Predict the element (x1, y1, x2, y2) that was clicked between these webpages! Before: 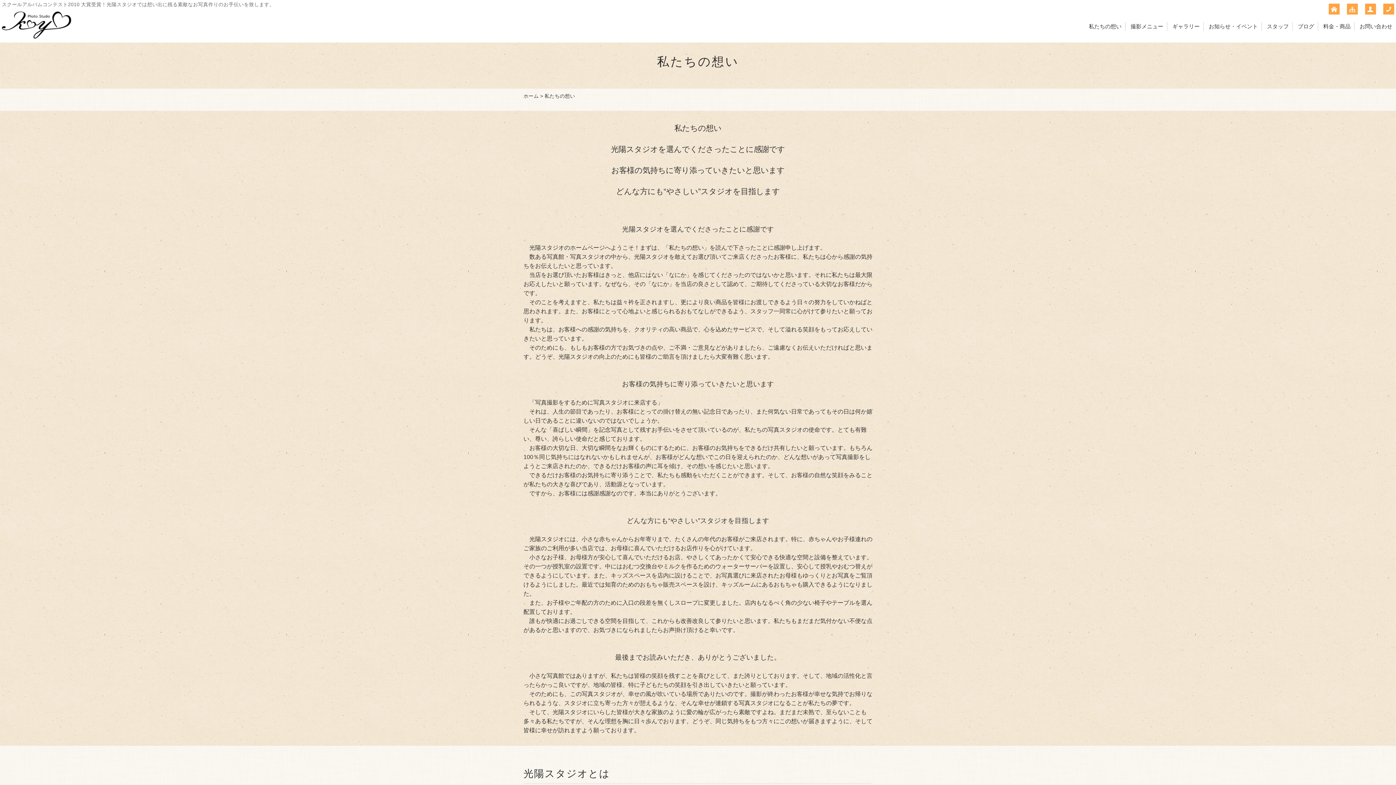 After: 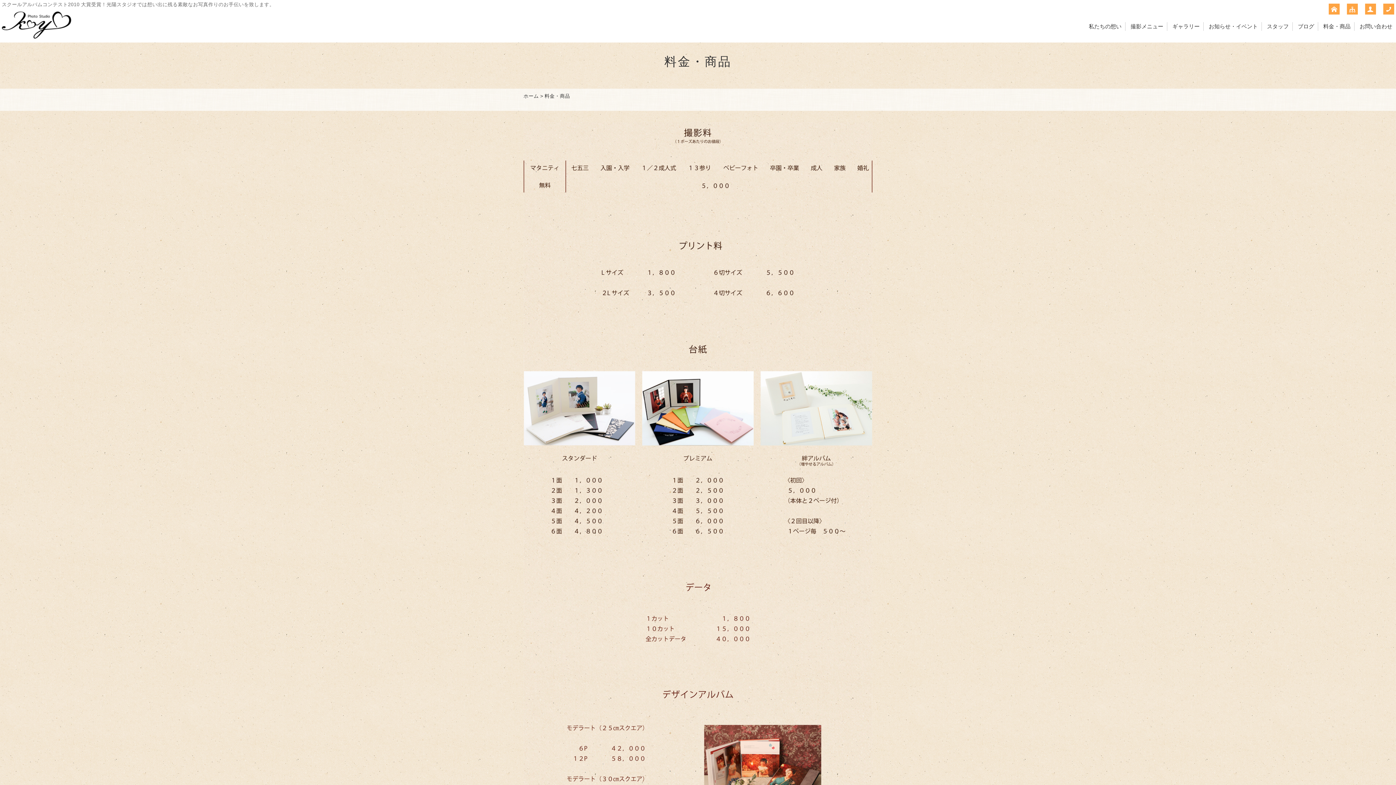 Action: bbox: (1323, 23, 1350, 29) label: 料金・商品